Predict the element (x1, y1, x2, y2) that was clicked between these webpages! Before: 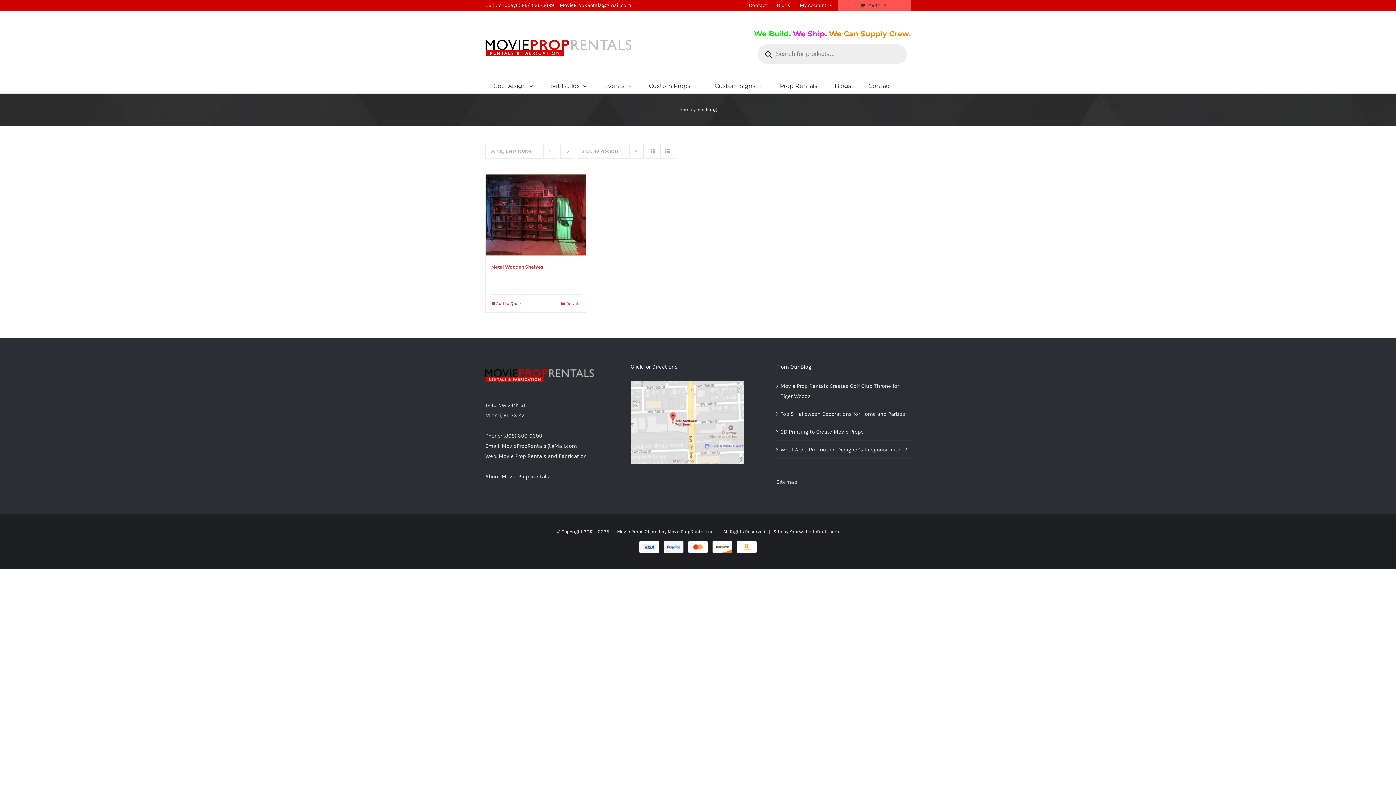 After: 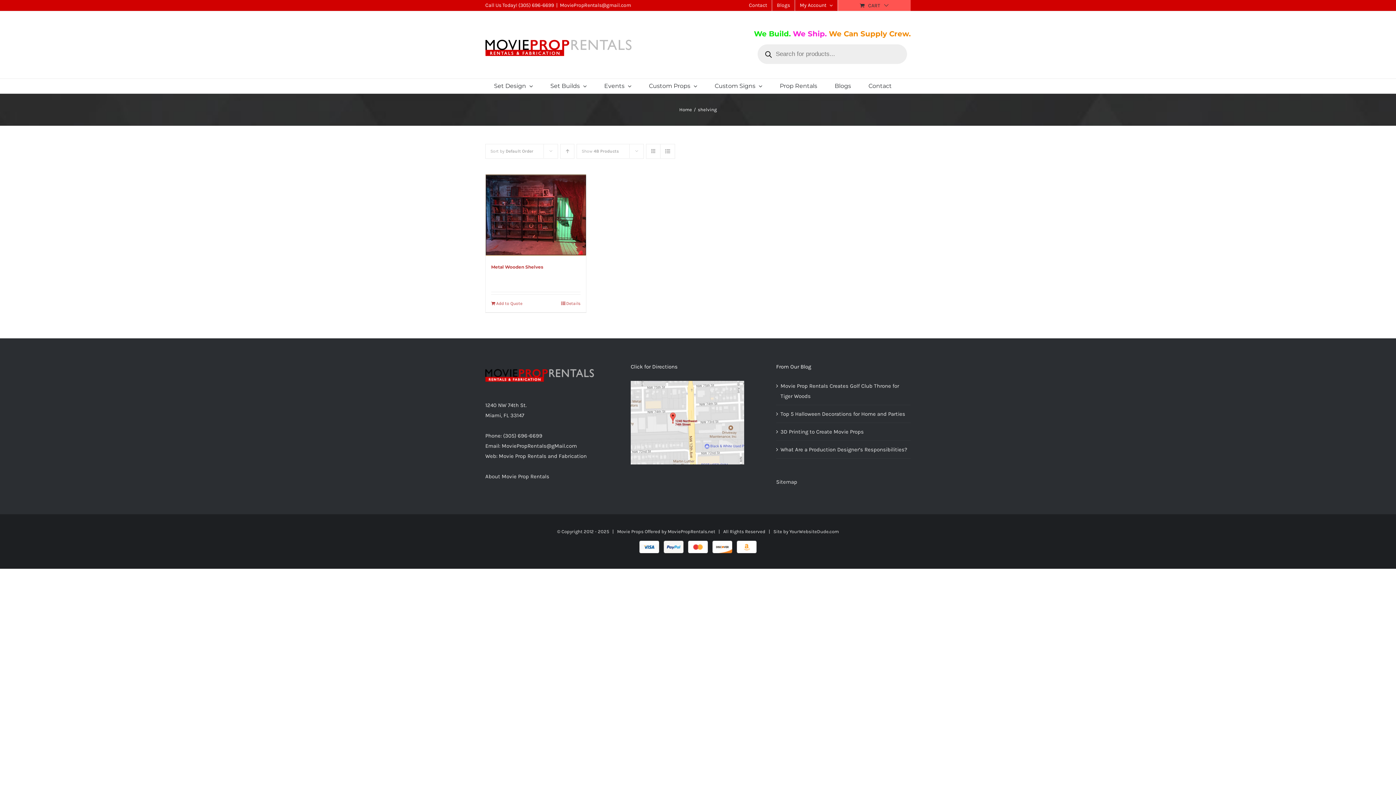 Action: bbox: (560, 144, 574, 158) label: Descending order